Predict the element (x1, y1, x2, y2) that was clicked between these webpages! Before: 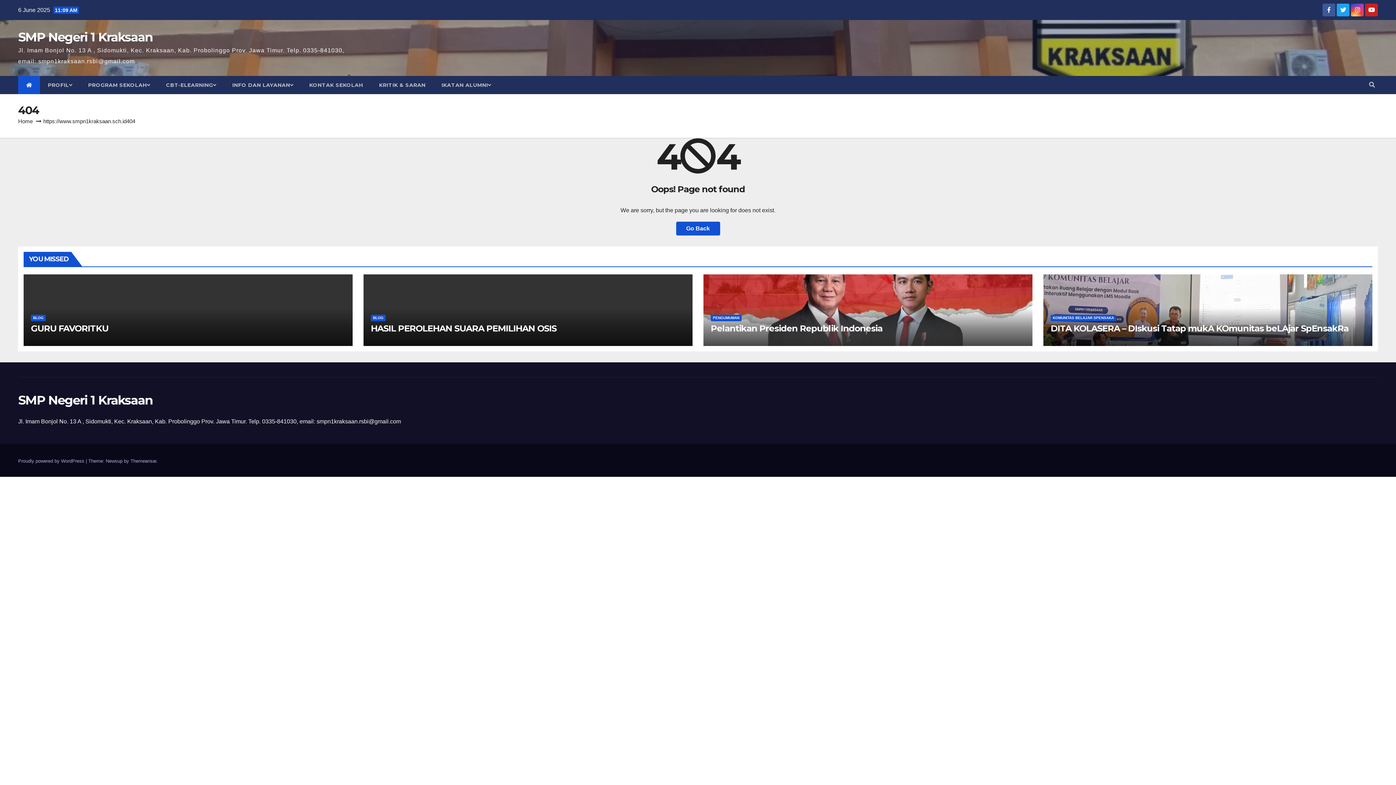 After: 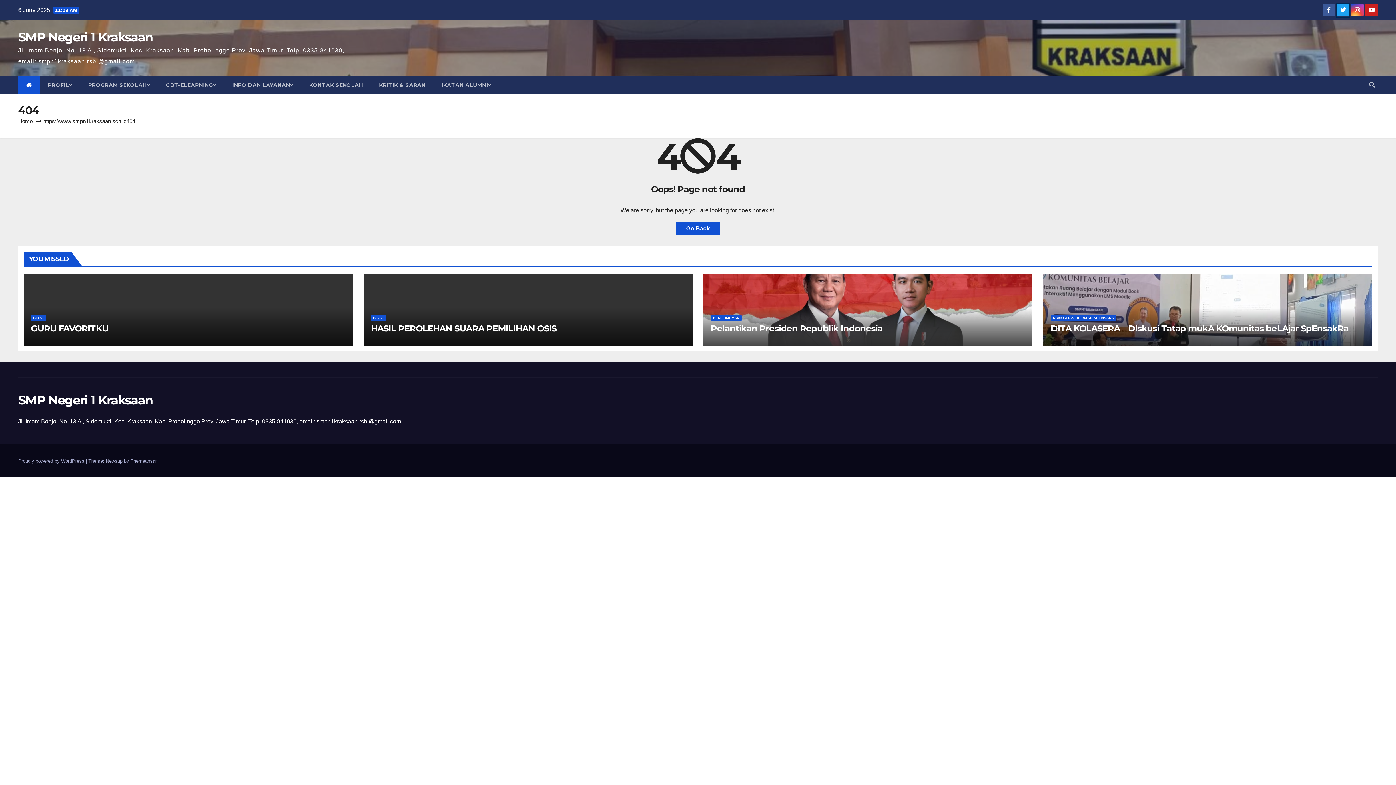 Action: bbox: (1337, 11, 1349, 17)